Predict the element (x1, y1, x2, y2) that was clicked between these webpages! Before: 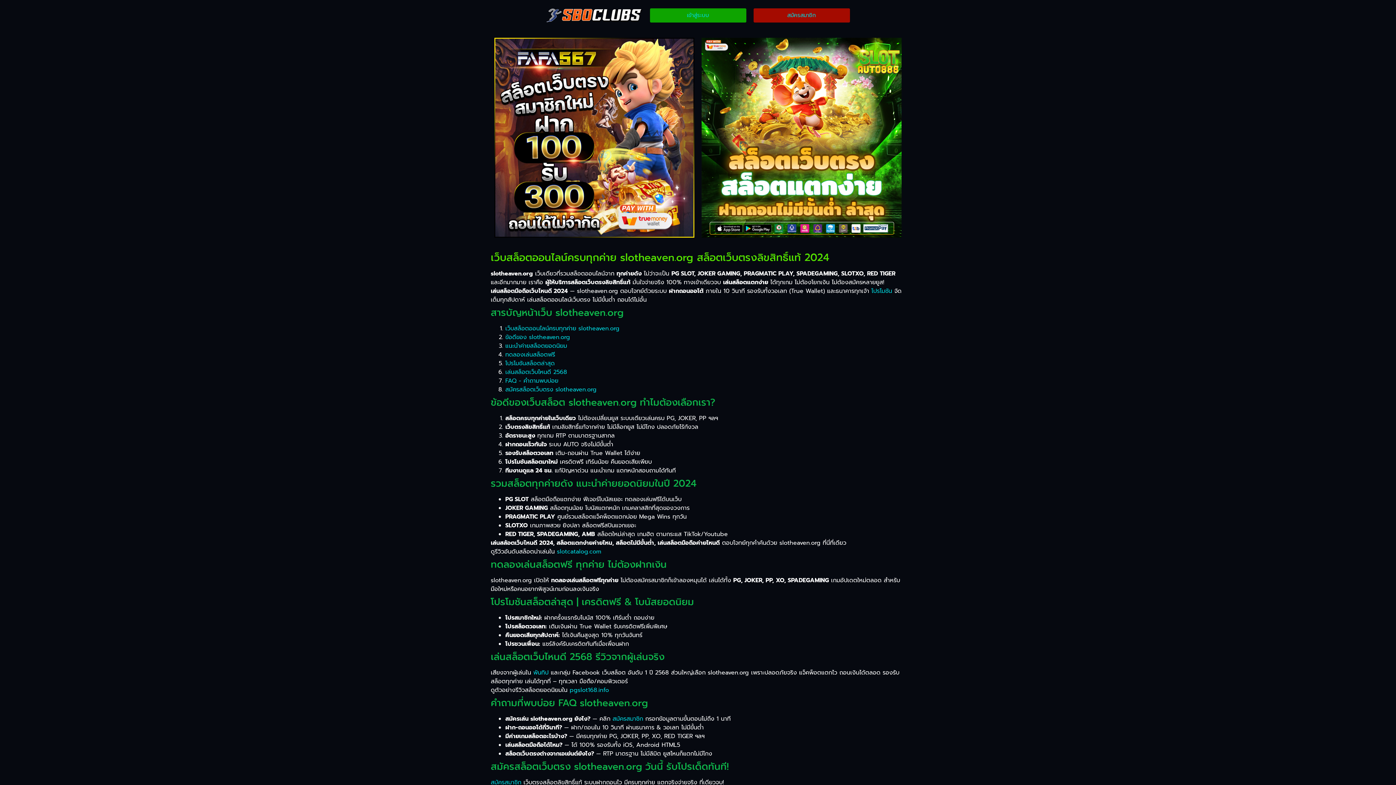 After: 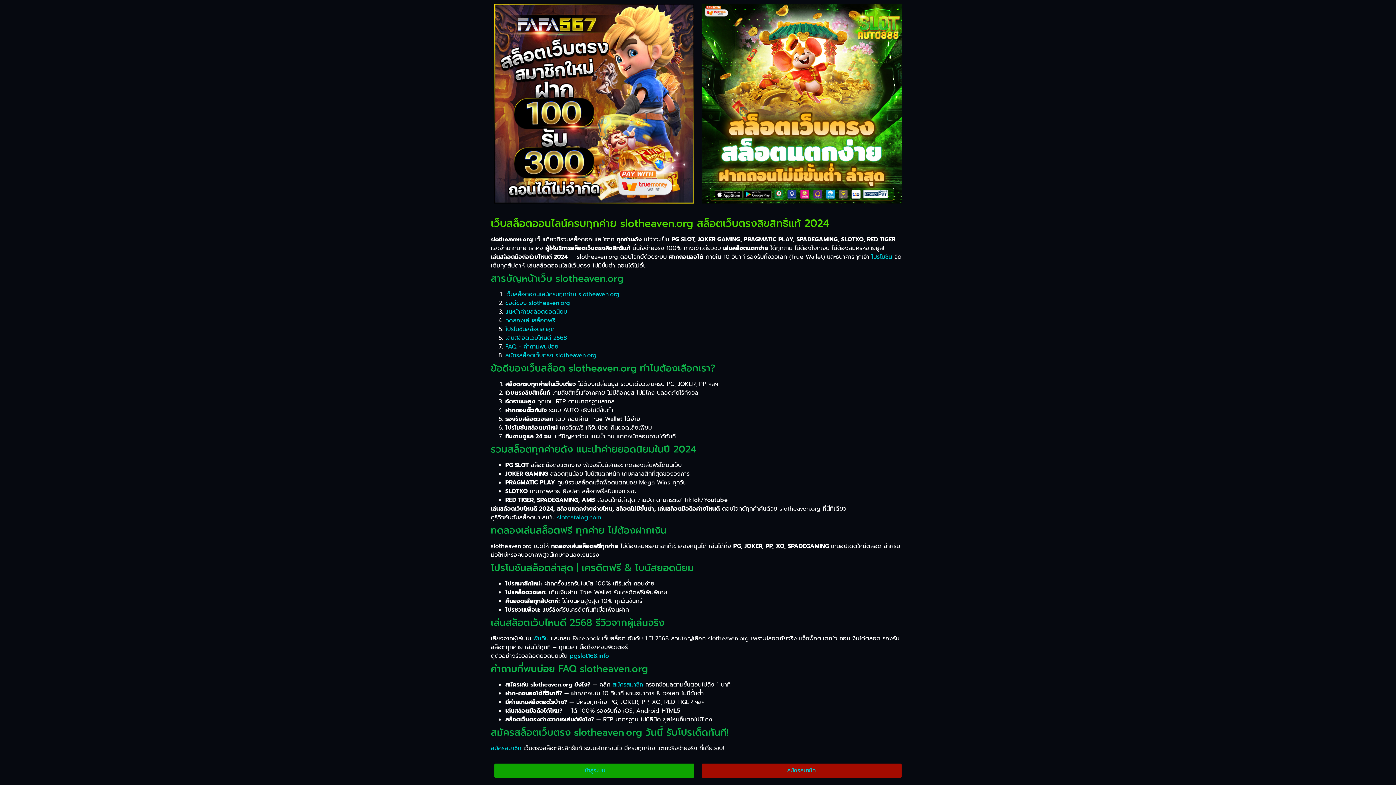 Action: bbox: (871, 286, 892, 295) label: โปรโมชัน